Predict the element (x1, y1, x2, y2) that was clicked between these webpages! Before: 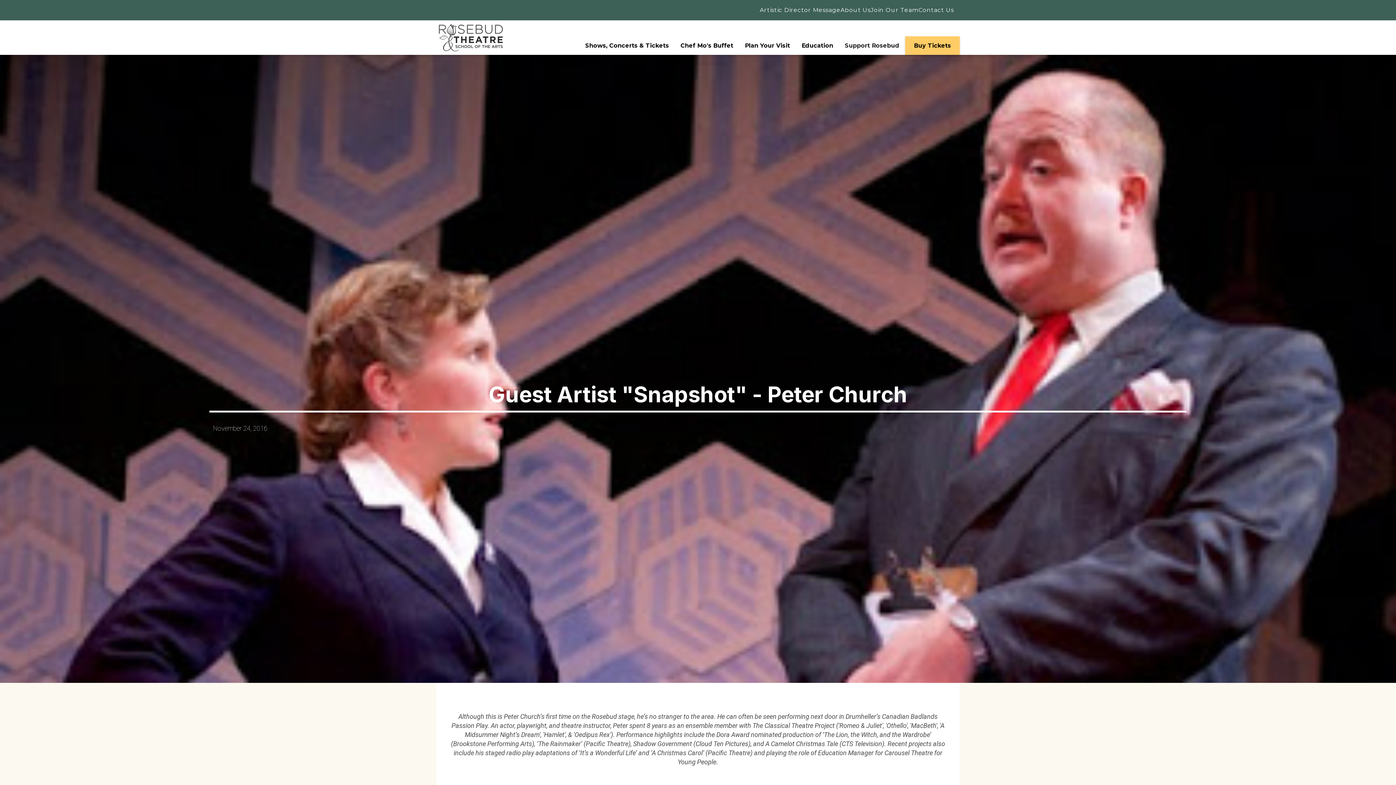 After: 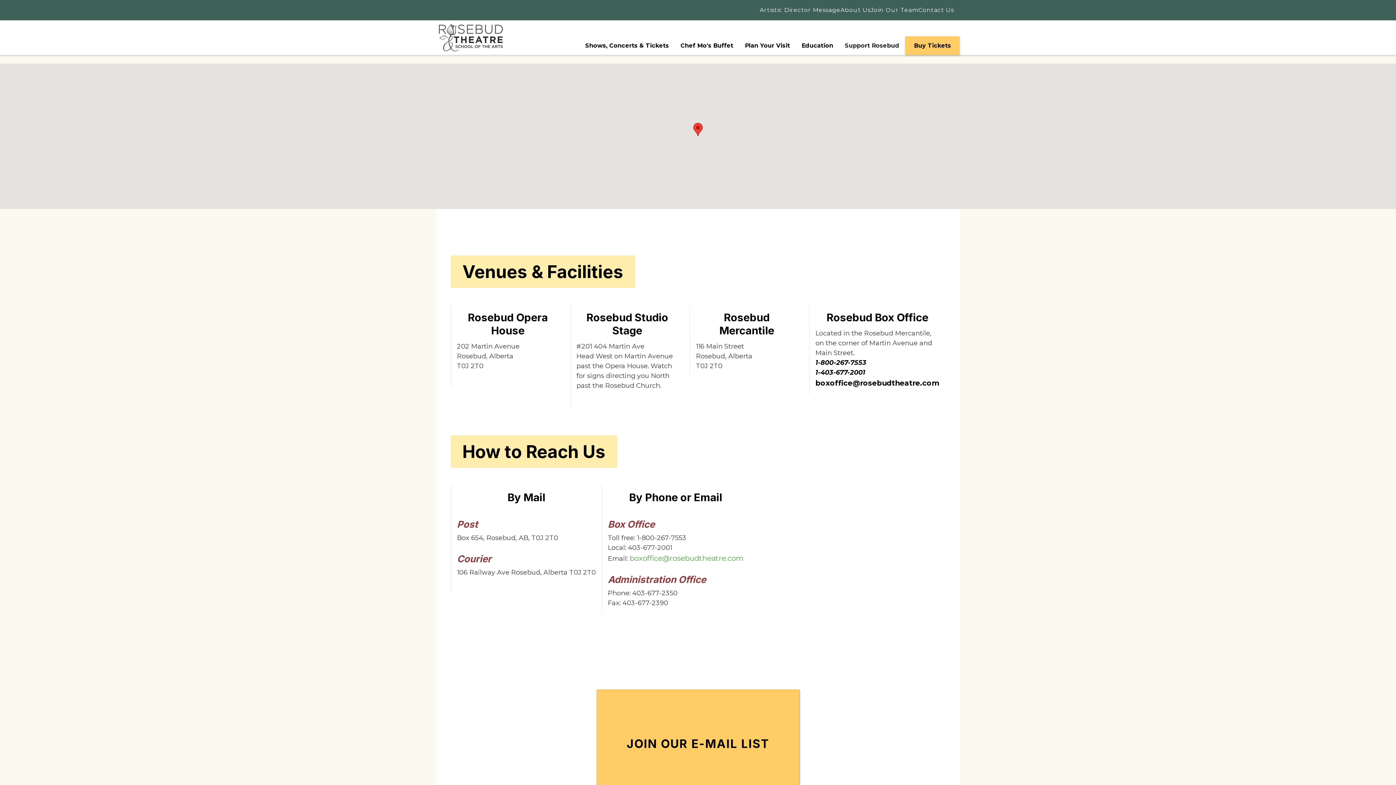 Action: label: Contact Us bbox: (918, 5, 954, 14)